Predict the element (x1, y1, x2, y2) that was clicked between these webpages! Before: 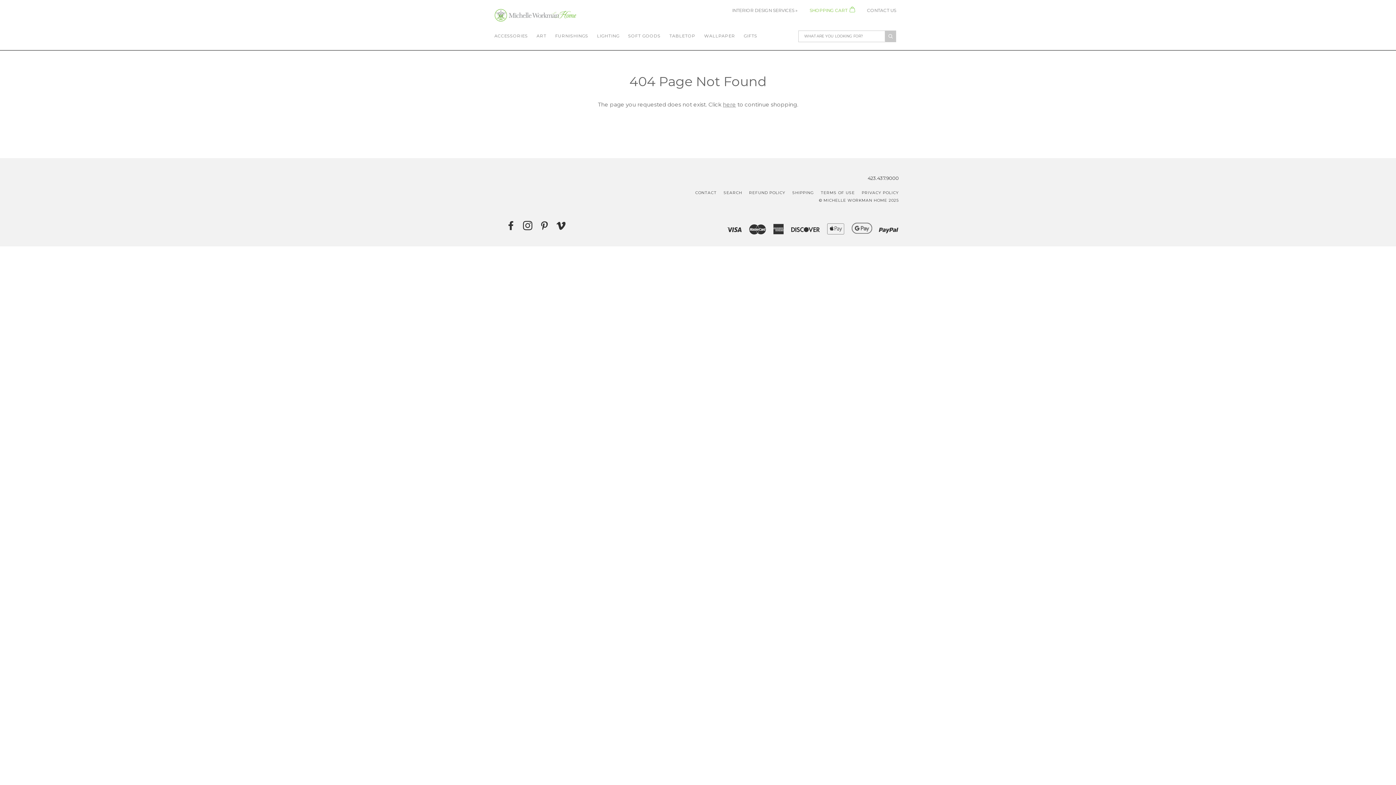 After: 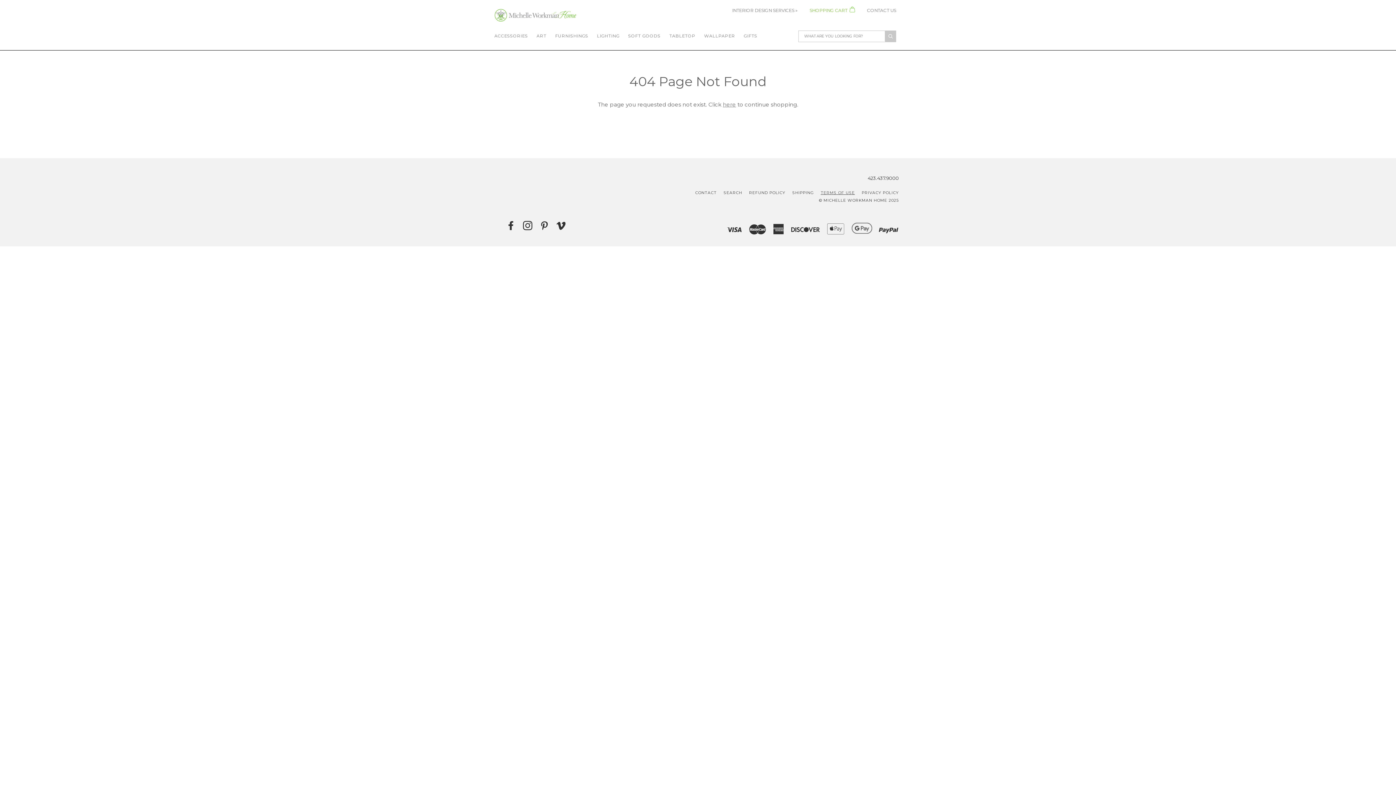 Action: bbox: (820, 190, 855, 195) label: TERMS OF USE